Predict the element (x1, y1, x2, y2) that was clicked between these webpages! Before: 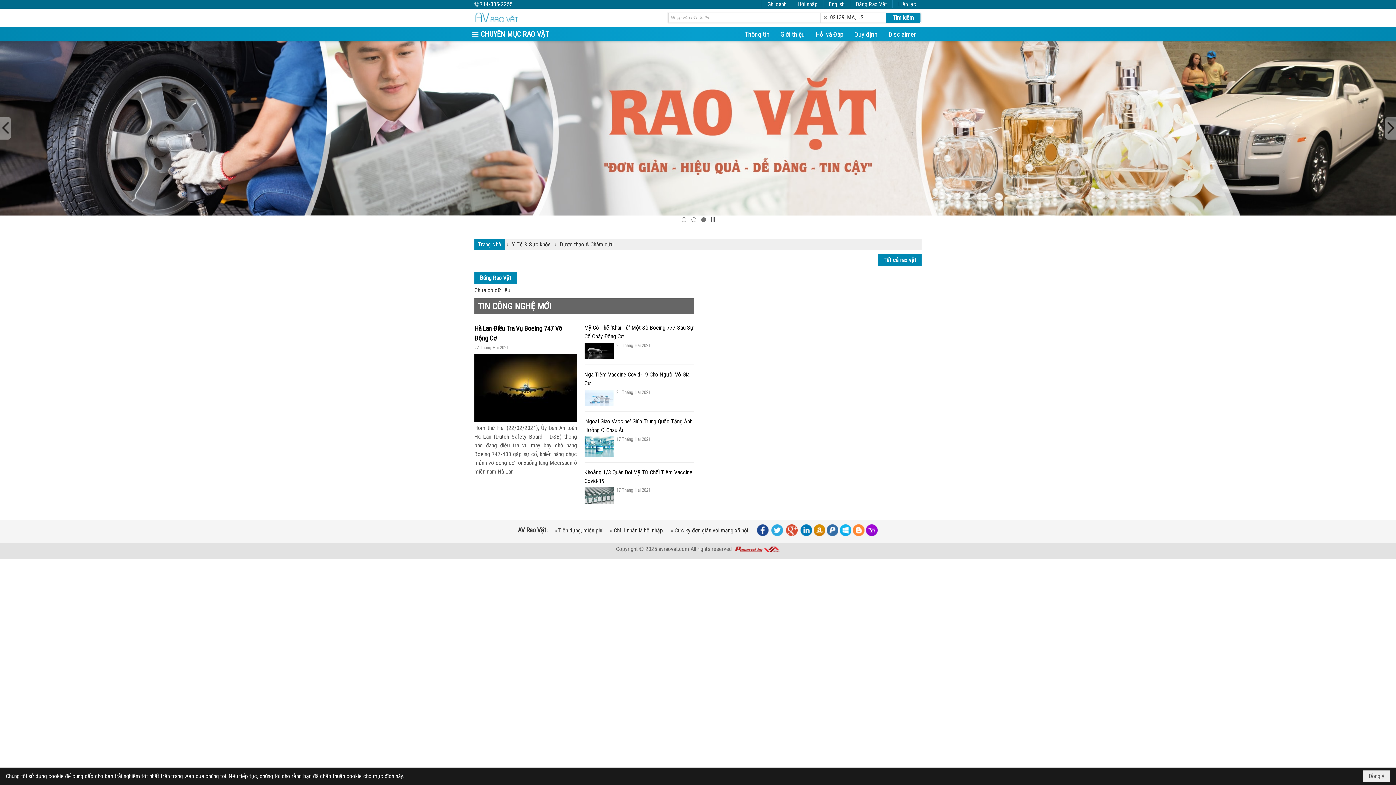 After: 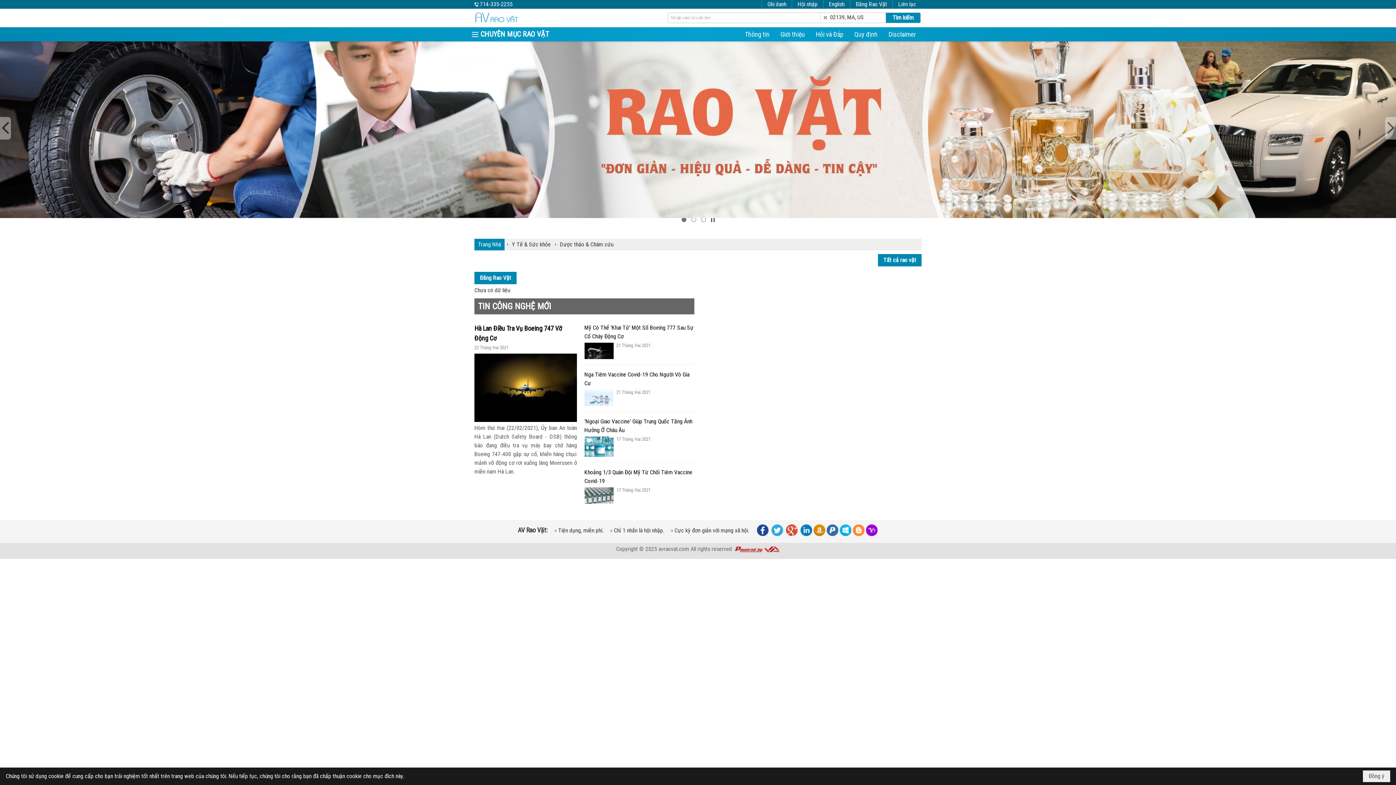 Action: bbox: (584, 305, 613, 326)